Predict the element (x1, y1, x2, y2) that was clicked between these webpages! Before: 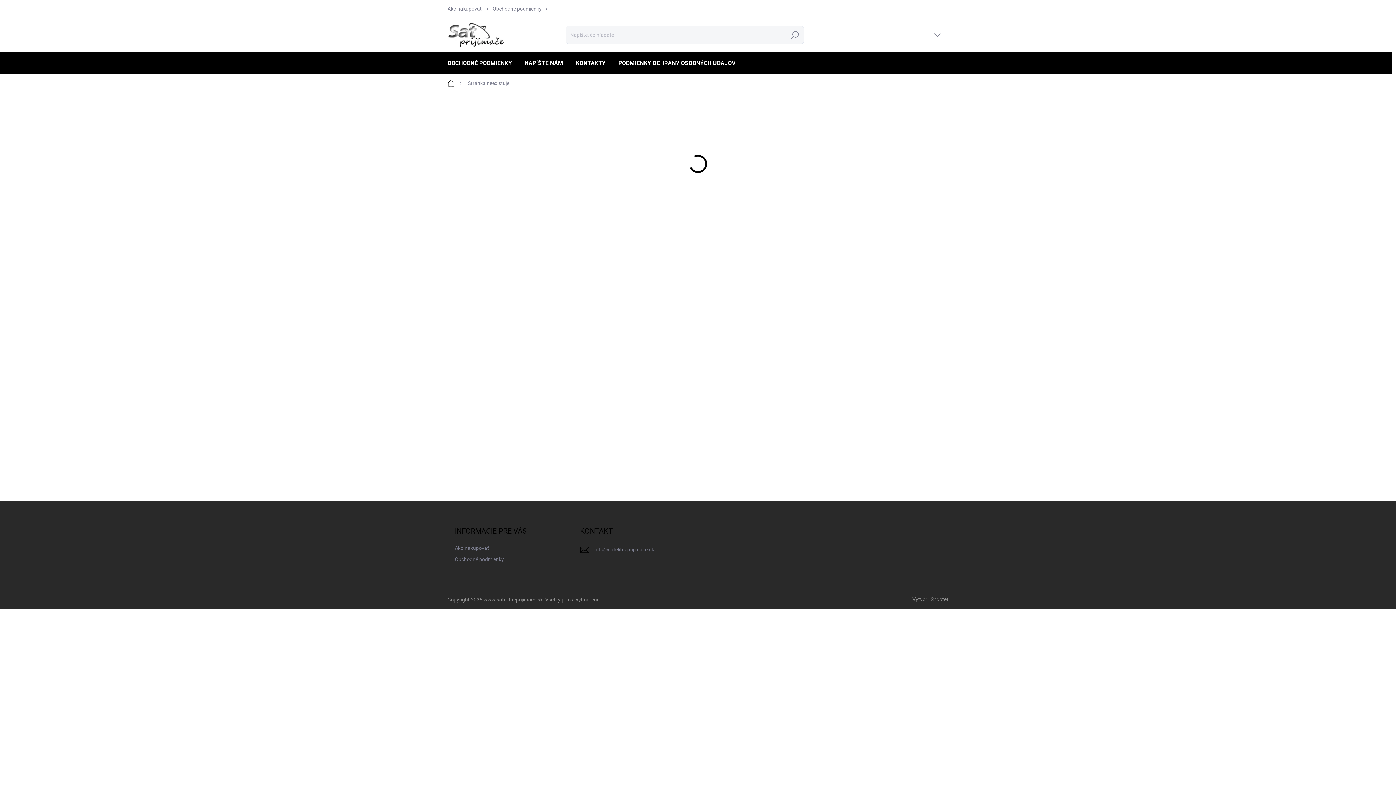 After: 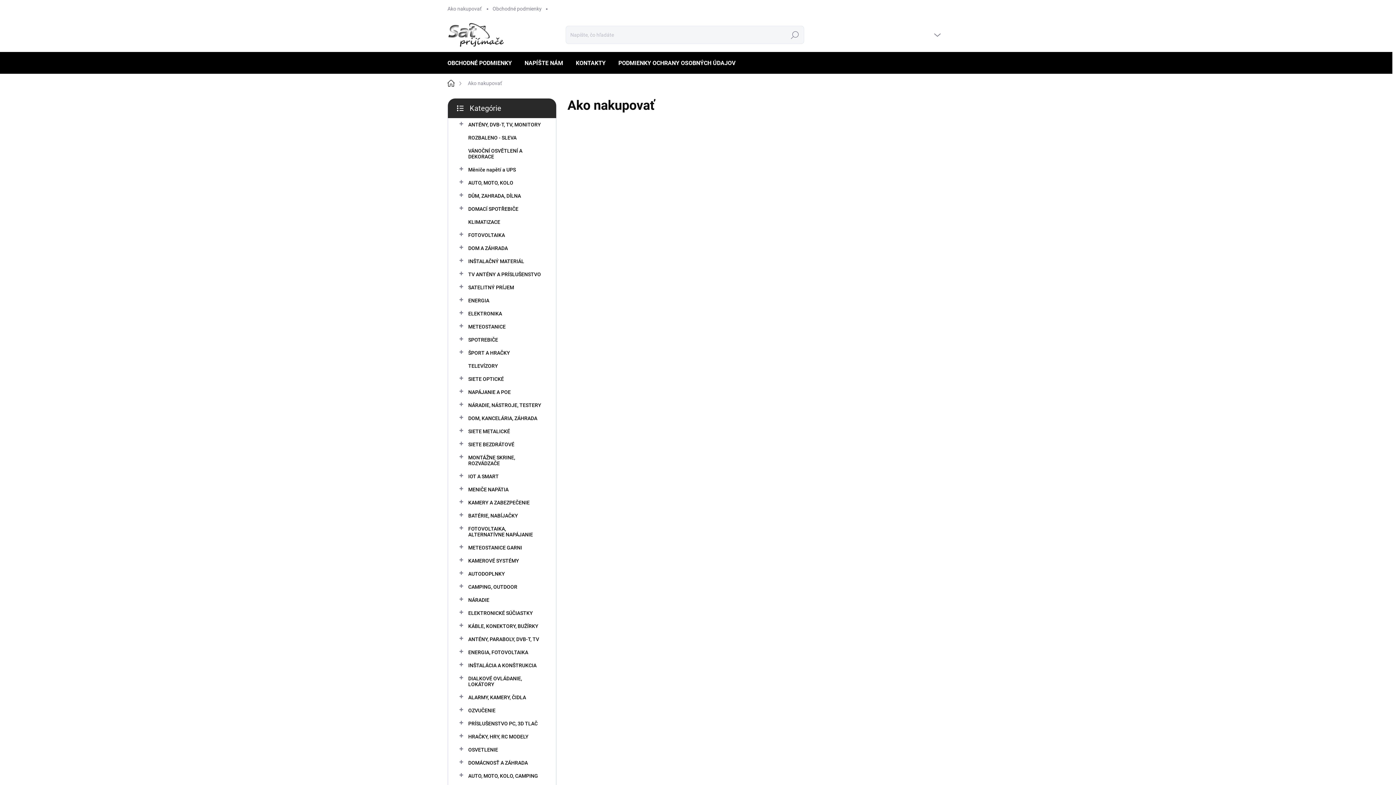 Action: label: Ako nakupovať bbox: (447, 0, 487, 17)